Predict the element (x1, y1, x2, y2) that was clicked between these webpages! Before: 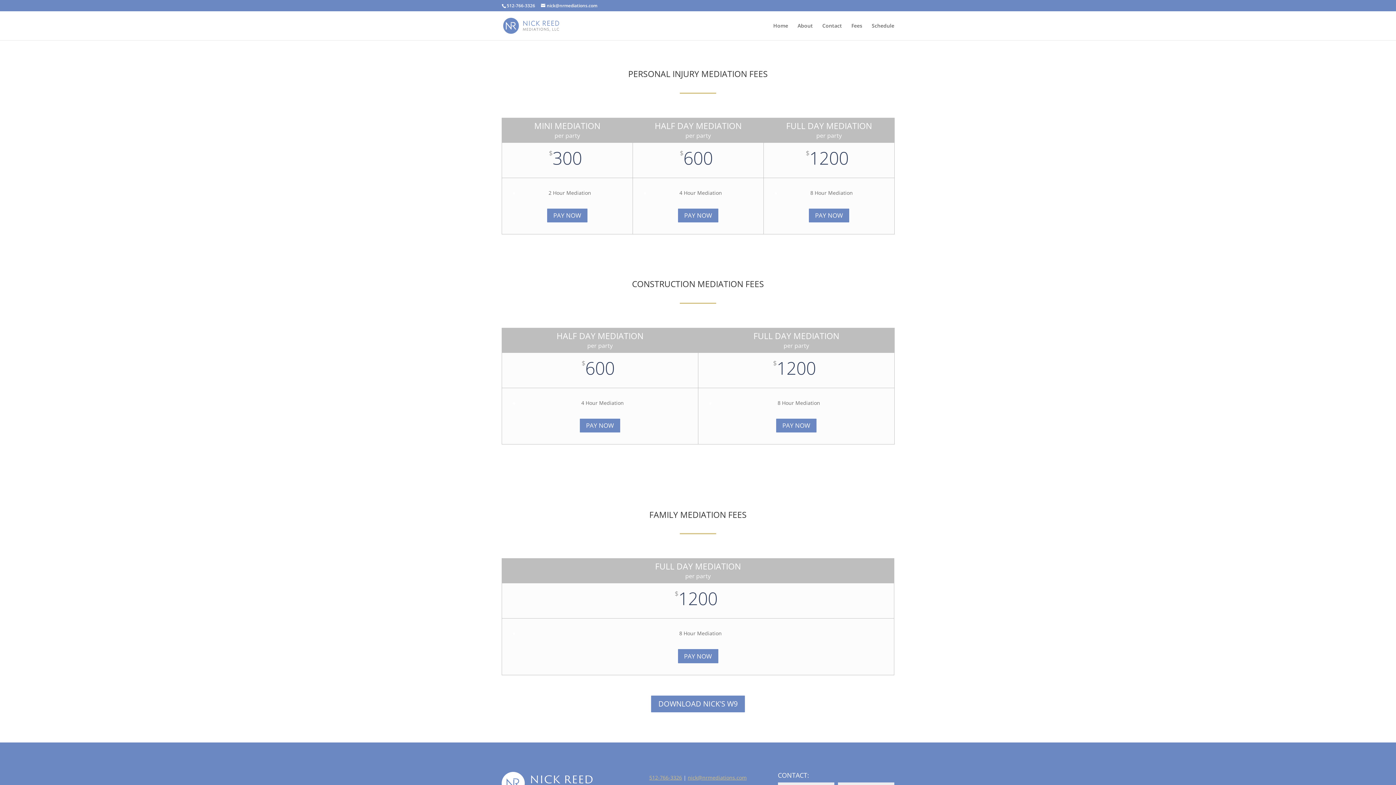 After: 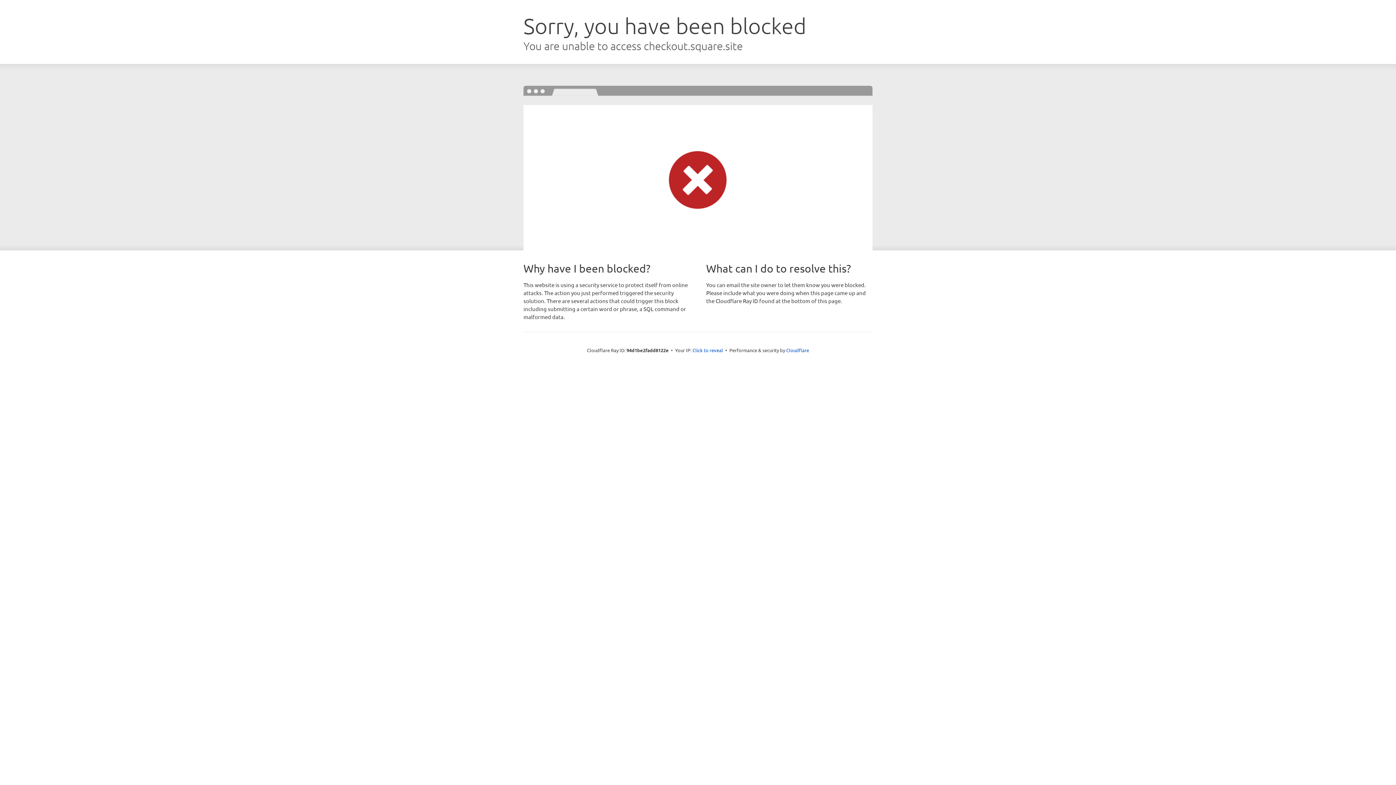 Action: label: PAY NOW bbox: (546, 207, 588, 223)